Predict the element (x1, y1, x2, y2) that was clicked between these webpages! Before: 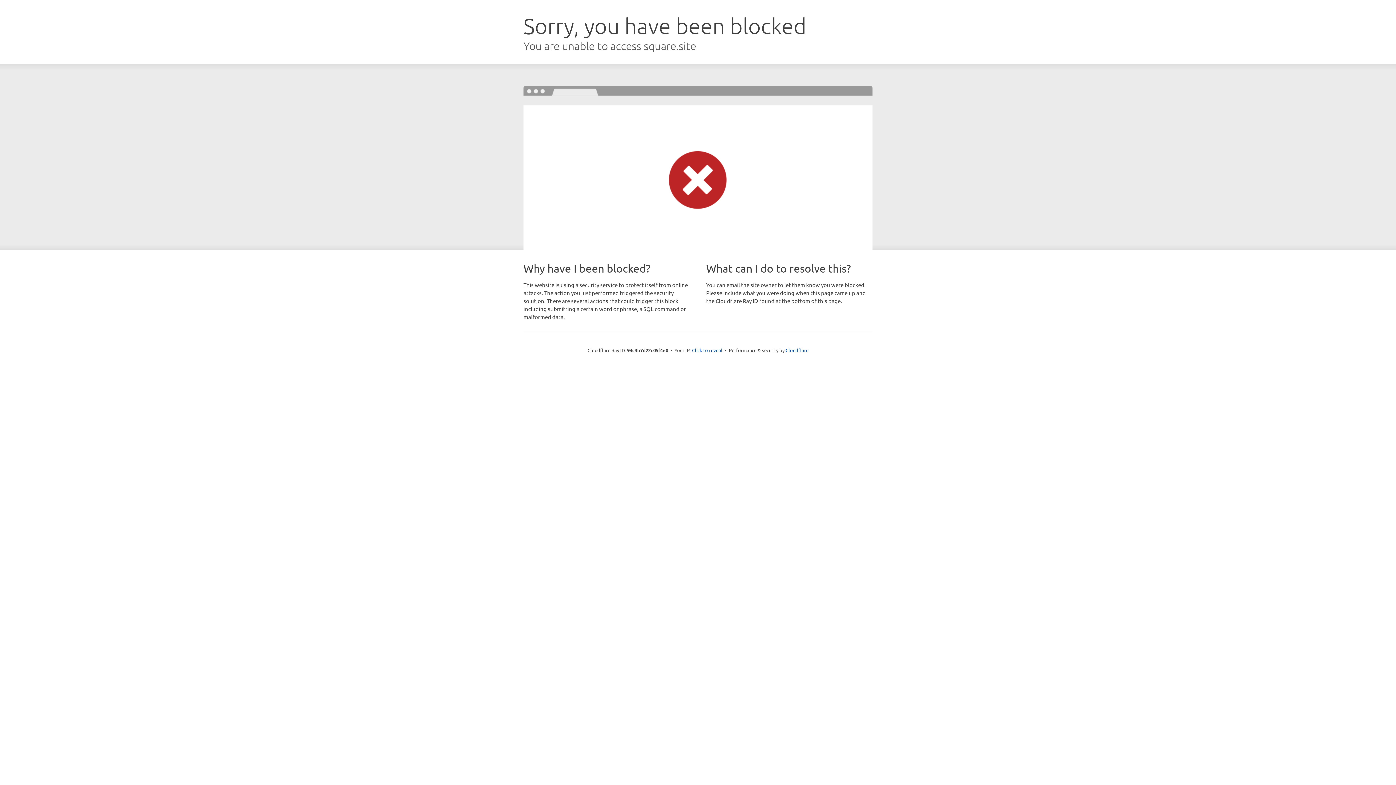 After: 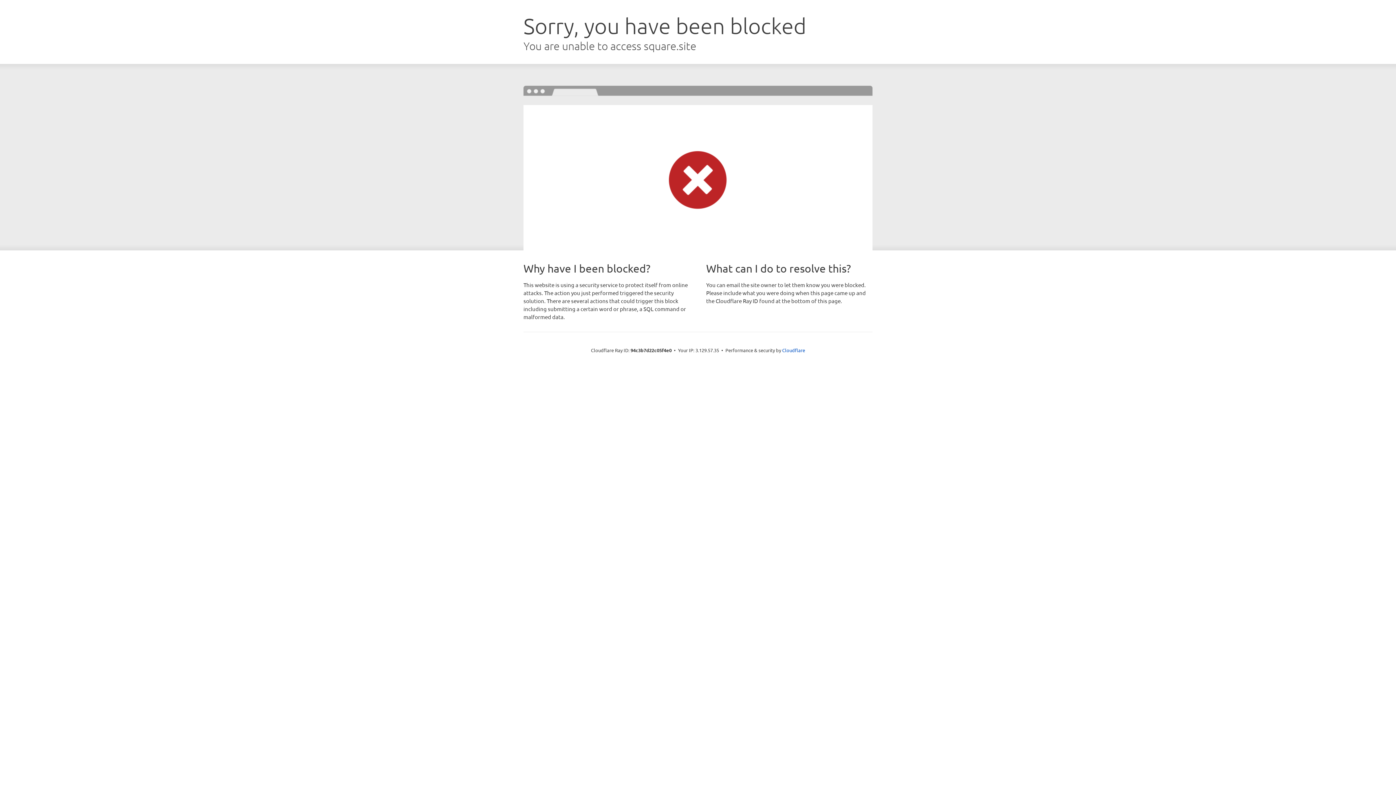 Action: label: Click to reveal bbox: (692, 346, 722, 353)